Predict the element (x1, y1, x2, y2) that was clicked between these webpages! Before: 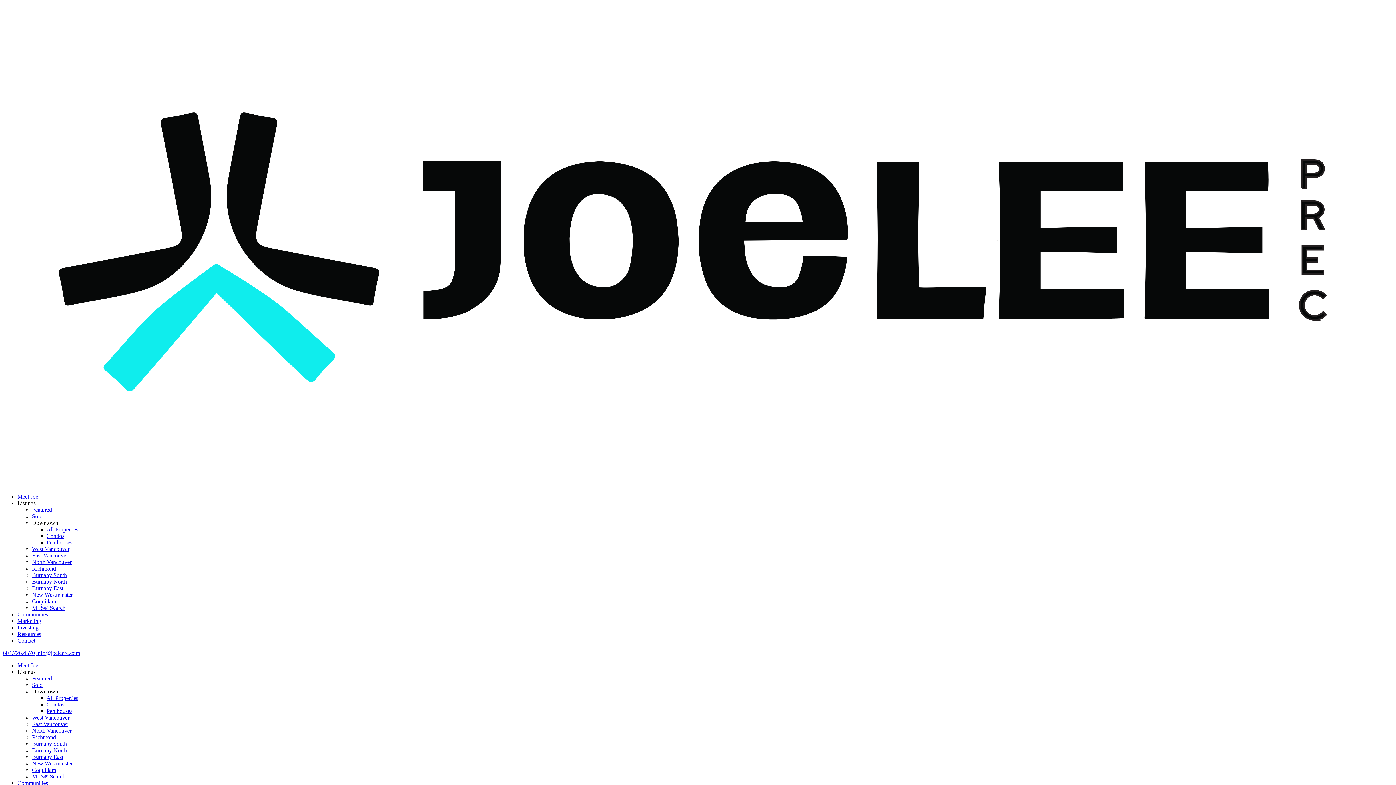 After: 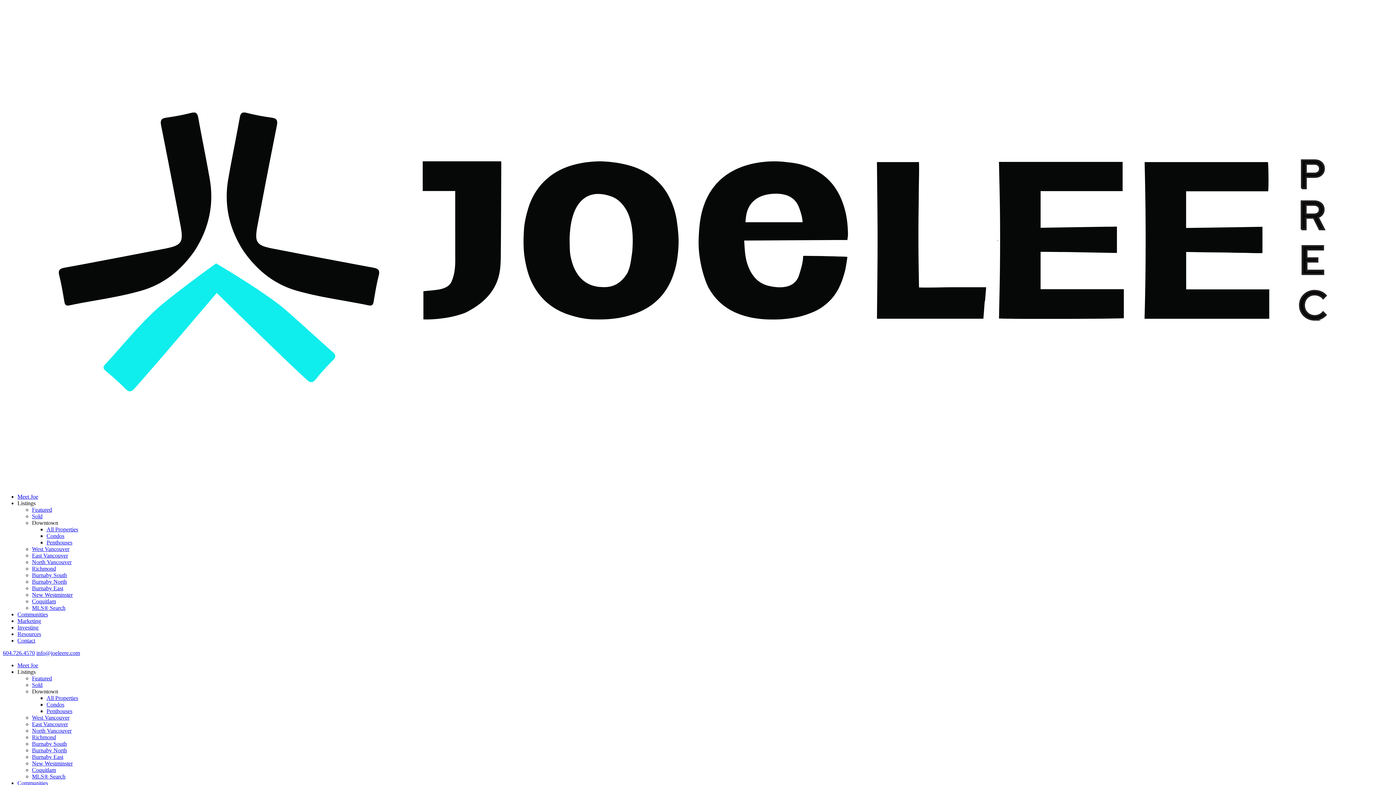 Action: bbox: (32, 747, 66, 753) label: Burnaby North